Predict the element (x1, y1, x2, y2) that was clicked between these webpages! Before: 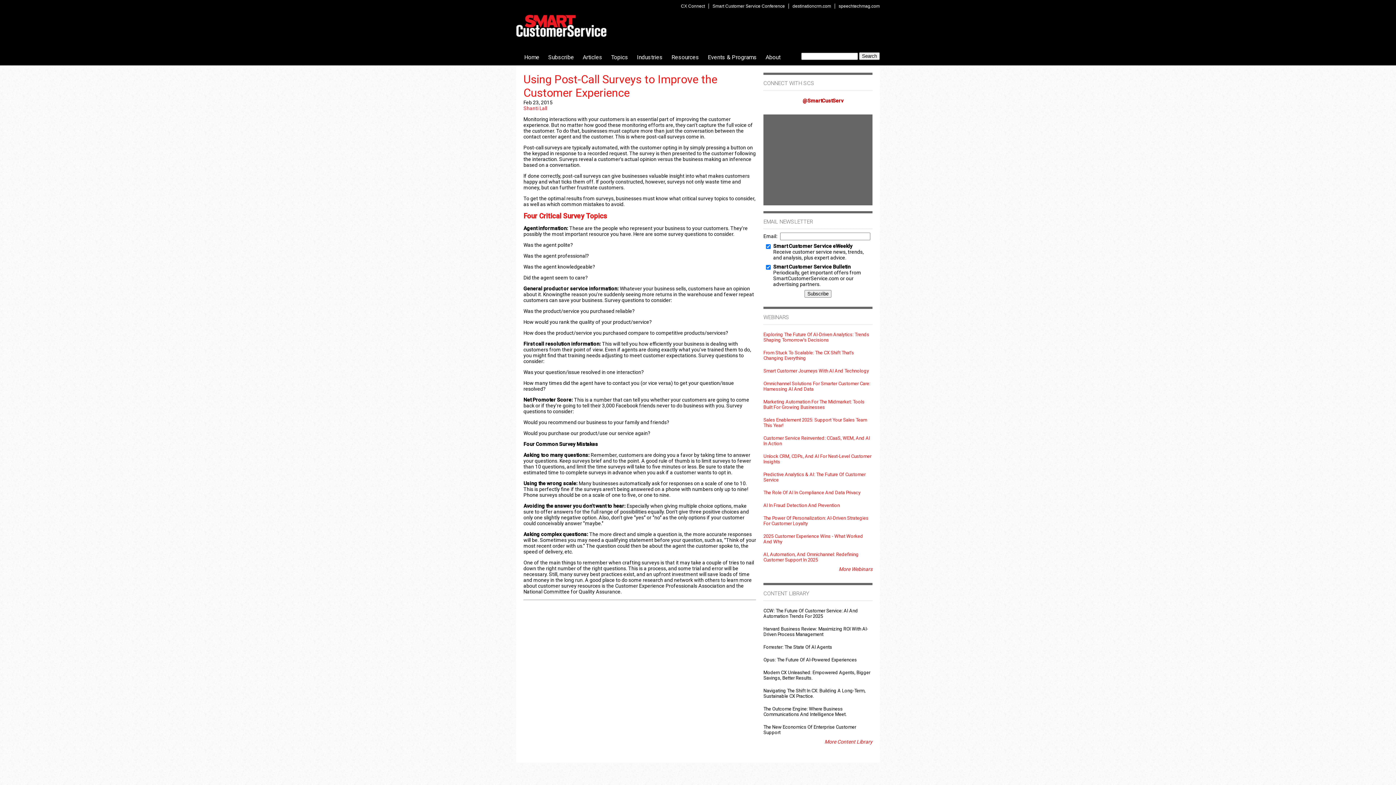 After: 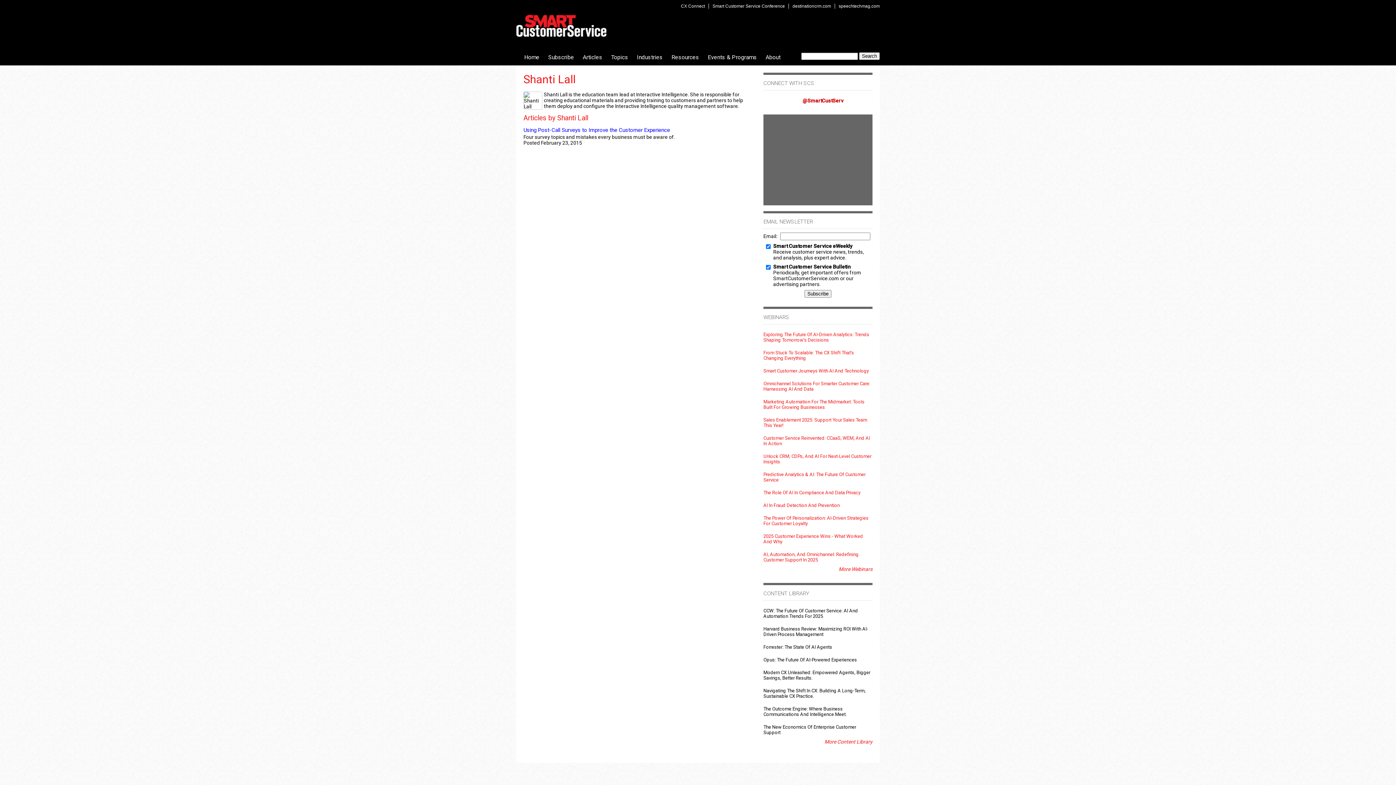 Action: label: Shanti Lall bbox: (523, 105, 547, 111)